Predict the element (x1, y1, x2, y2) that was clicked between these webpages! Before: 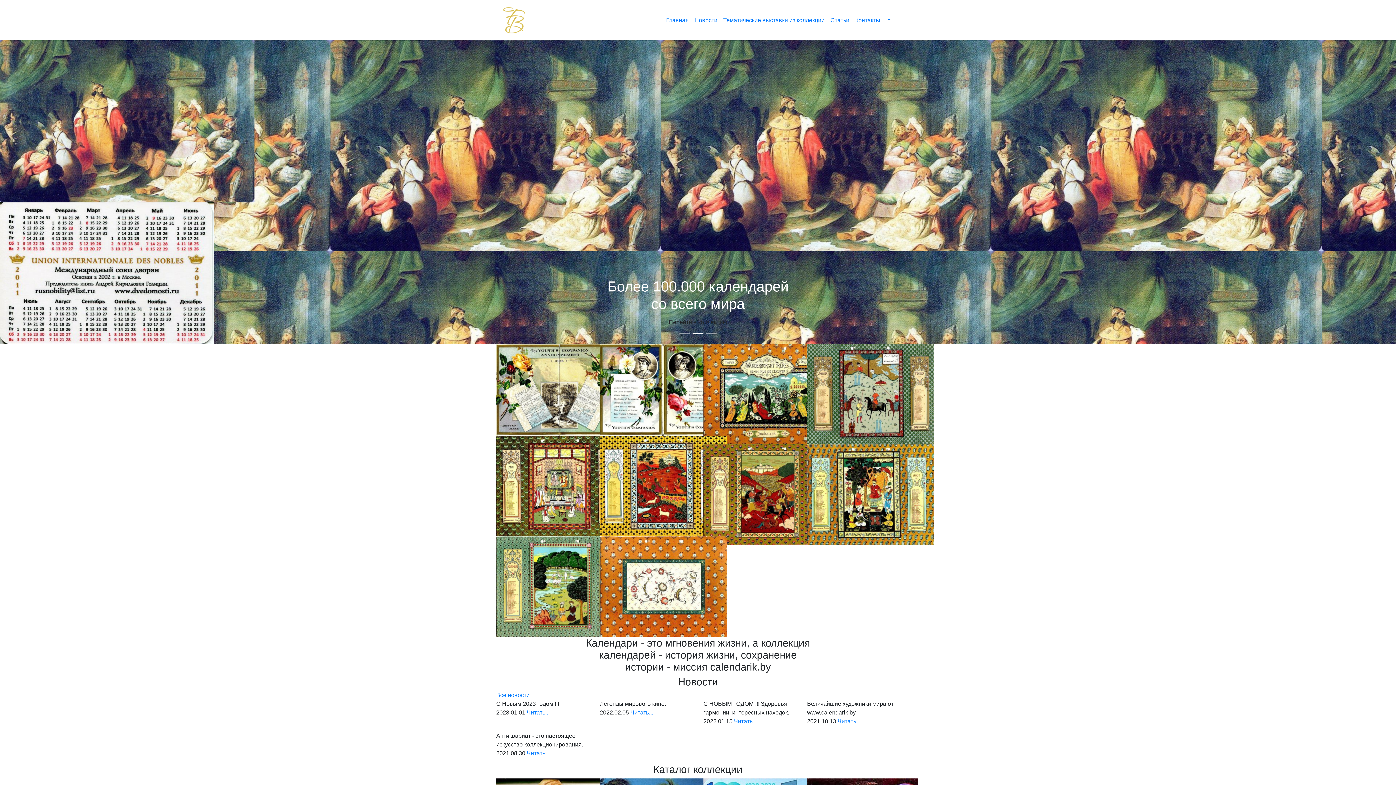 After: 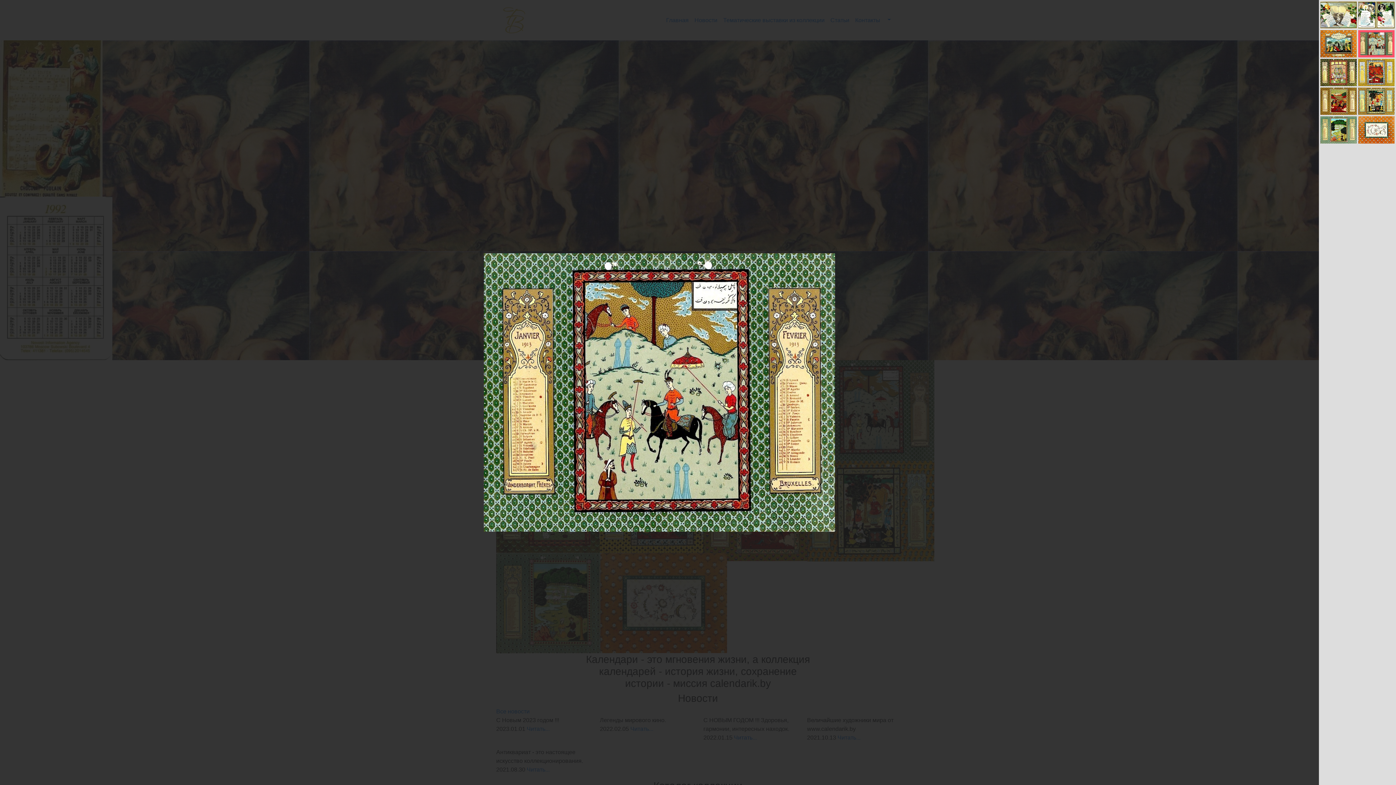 Action: bbox: (807, 406, 934, 412)